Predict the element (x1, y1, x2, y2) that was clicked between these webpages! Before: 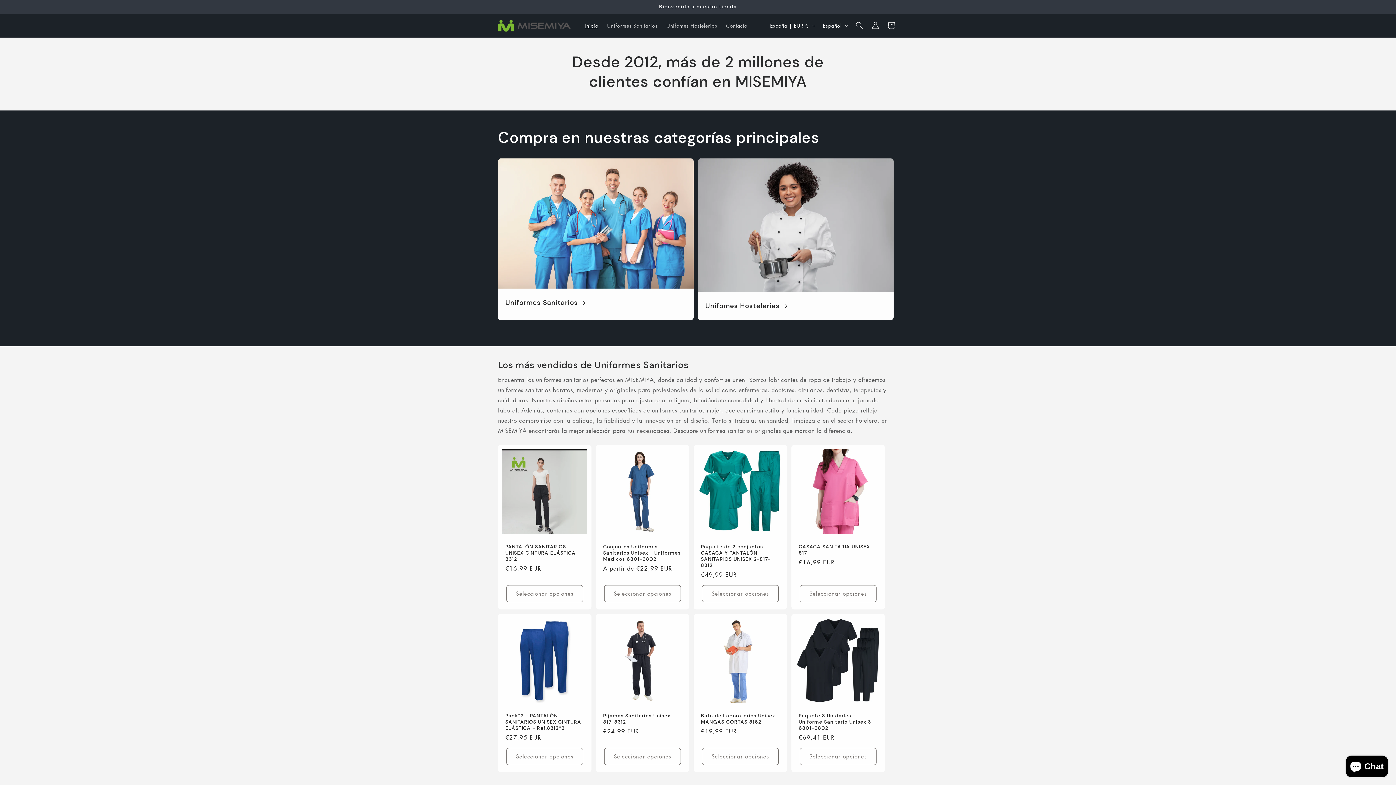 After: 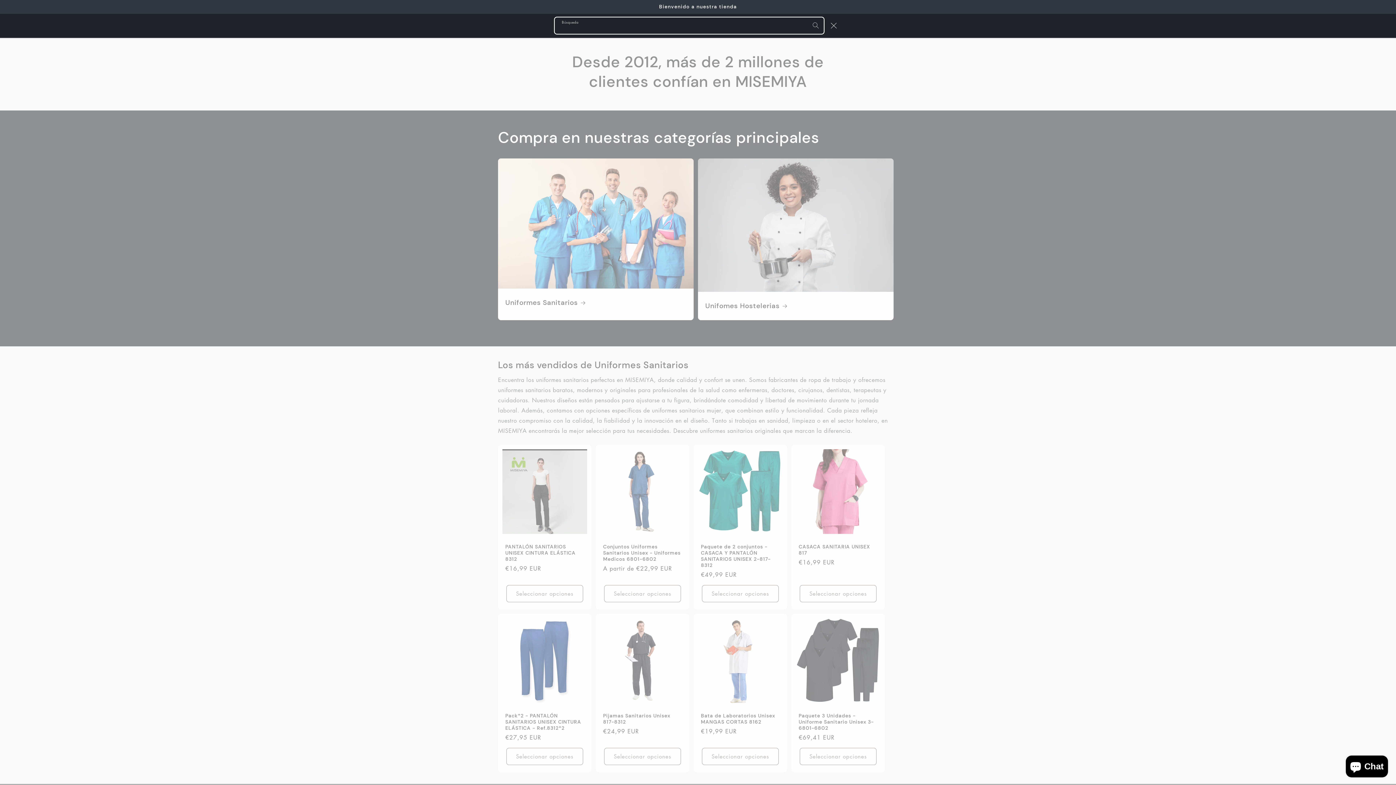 Action: bbox: (851, 17, 867, 33) label: Búsqueda